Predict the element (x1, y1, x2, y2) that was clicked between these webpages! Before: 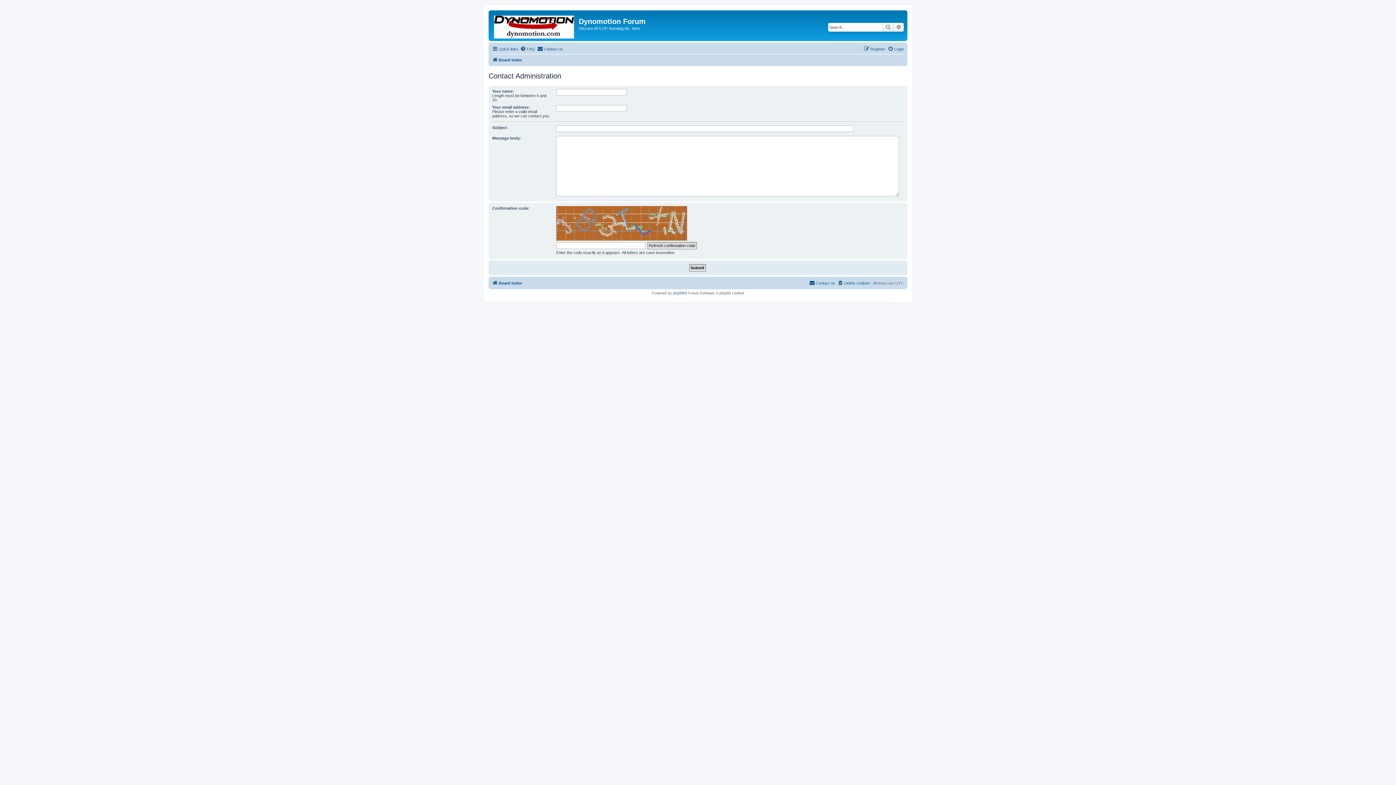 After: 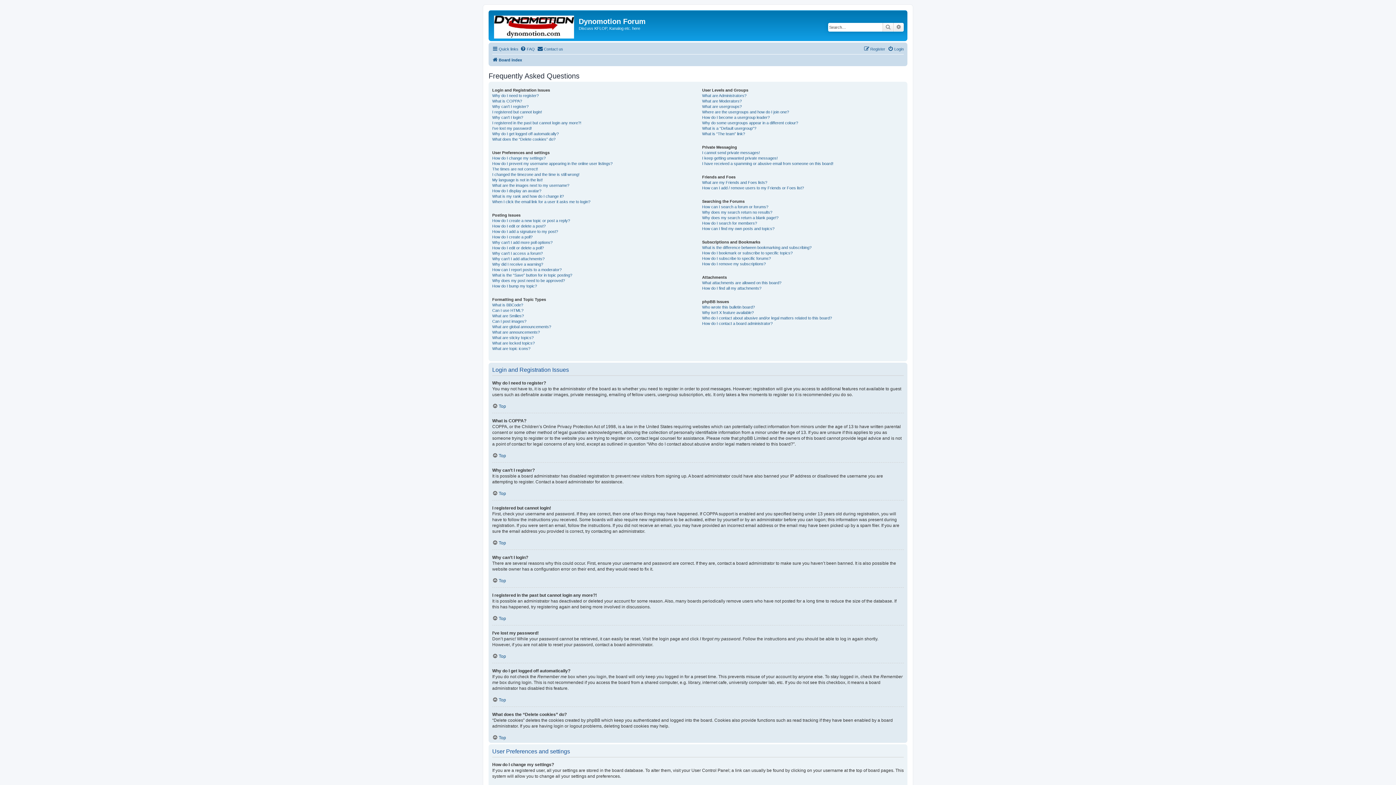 Action: bbox: (520, 44, 534, 53) label: FAQ